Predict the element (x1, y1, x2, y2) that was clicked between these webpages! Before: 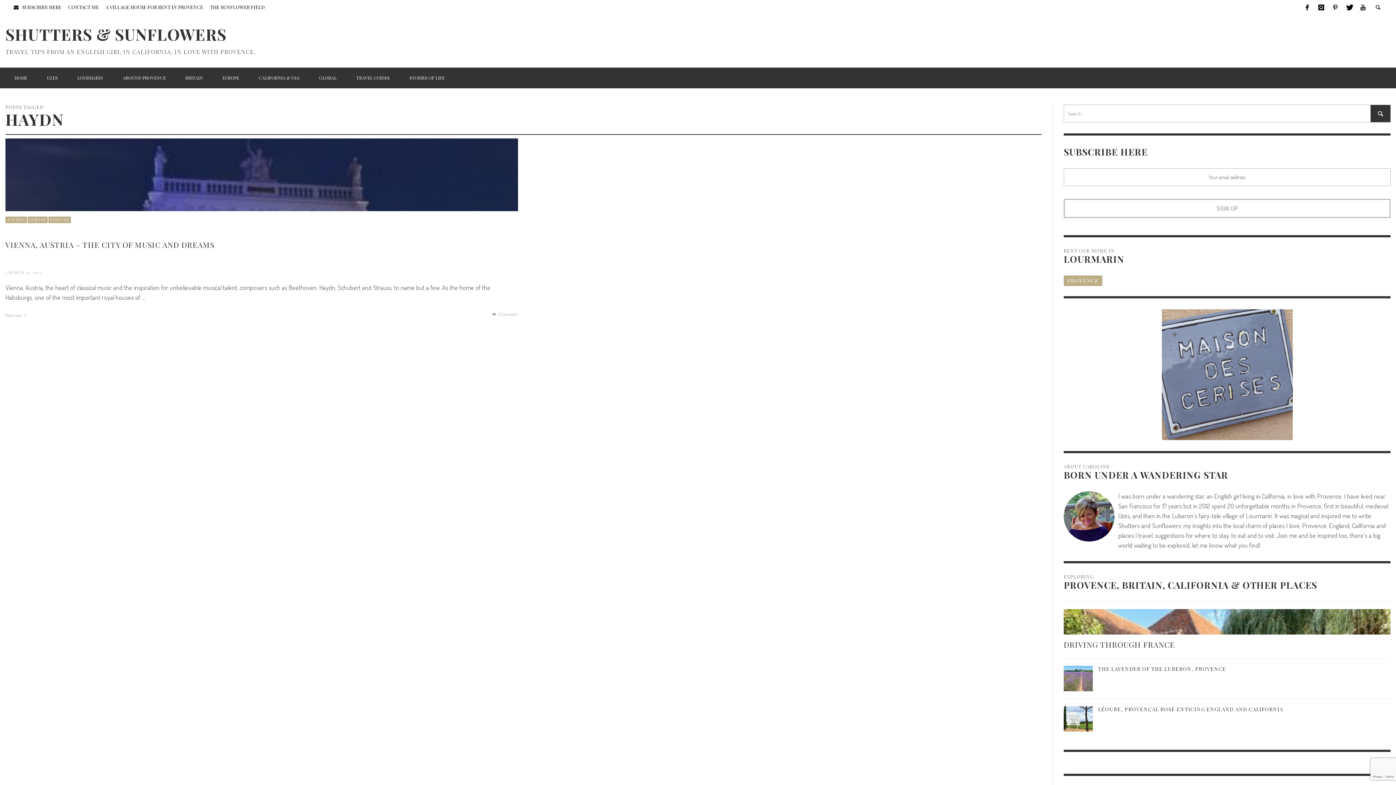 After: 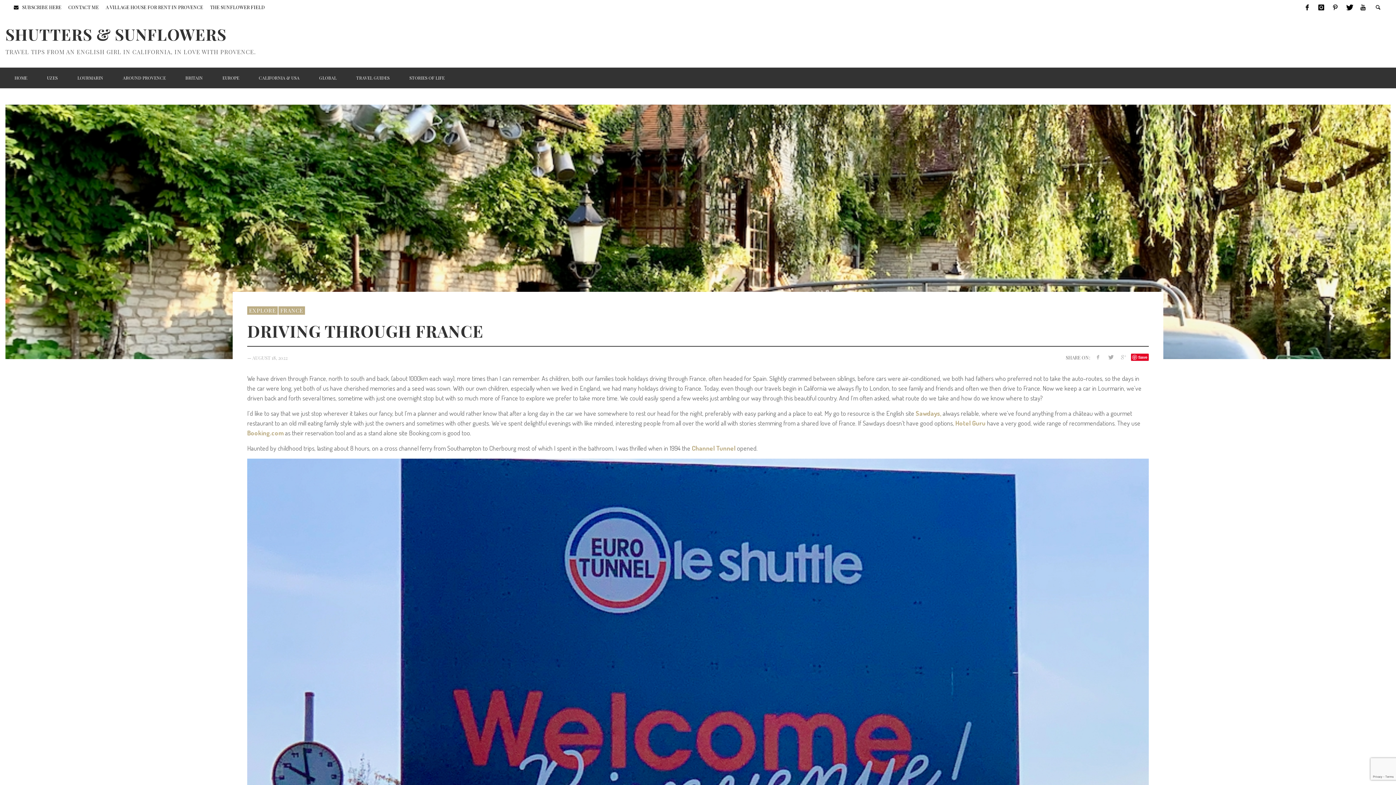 Action: label: DRIVING THROUGH FRANCE bbox: (1064, 639, 1175, 649)